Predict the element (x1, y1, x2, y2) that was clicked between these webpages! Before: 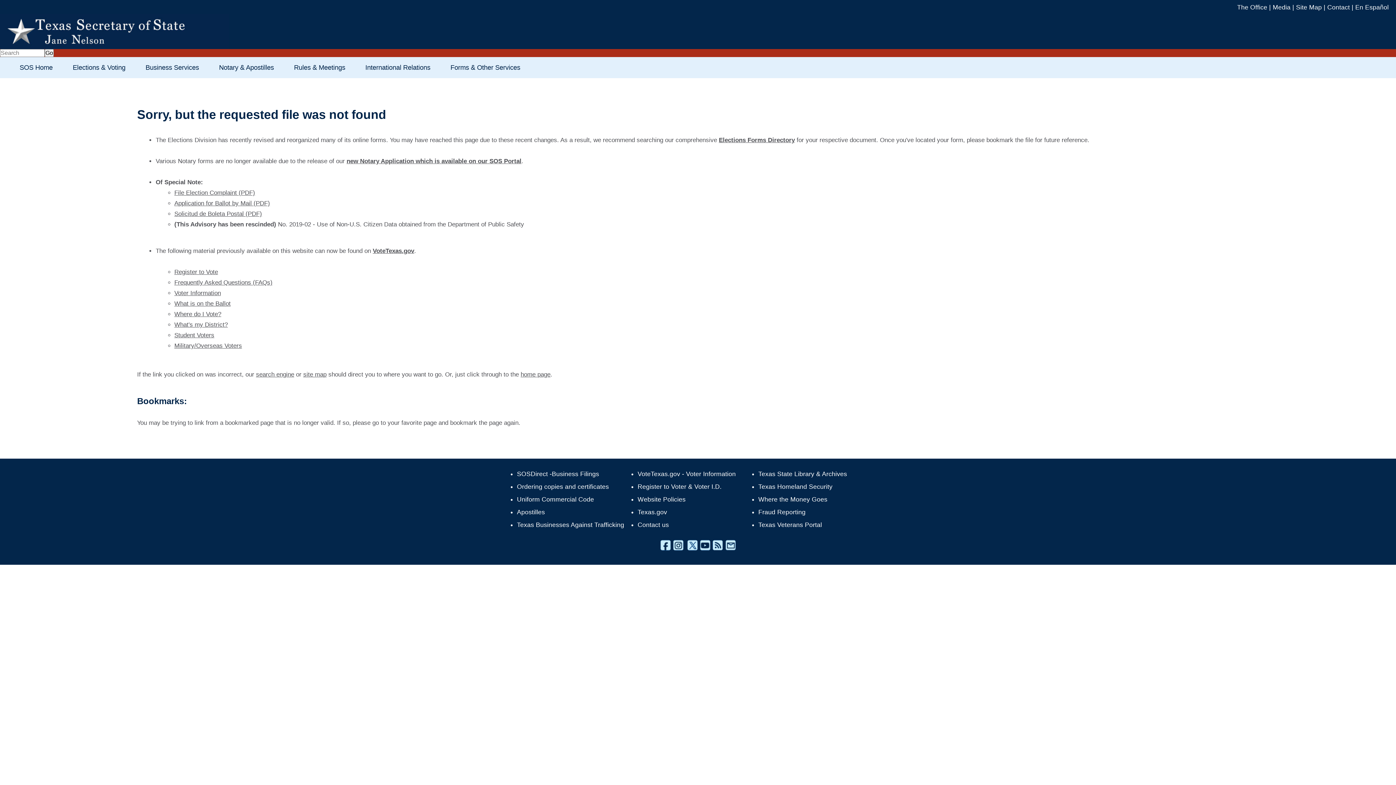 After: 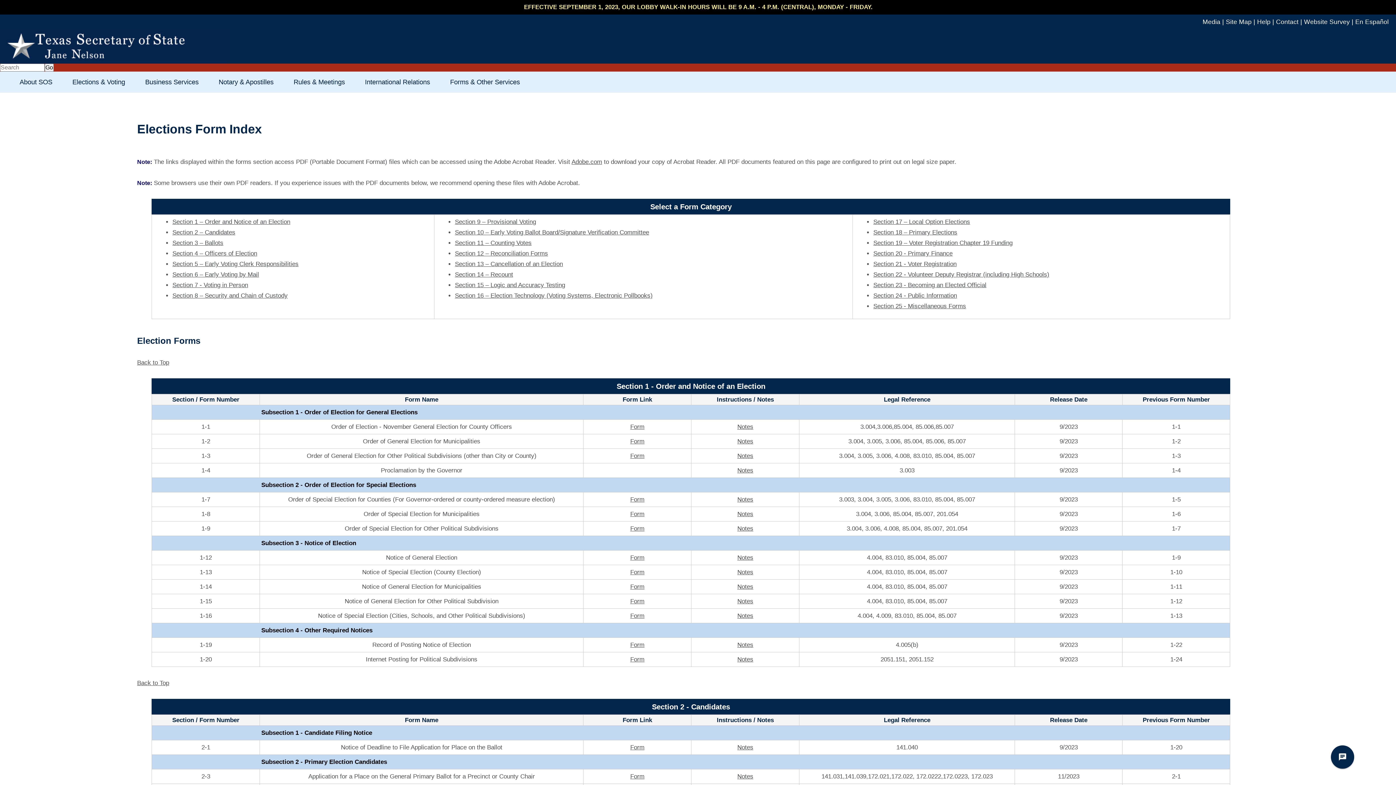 Action: bbox: (719, 136, 795, 143) label: Elections Forms Directory